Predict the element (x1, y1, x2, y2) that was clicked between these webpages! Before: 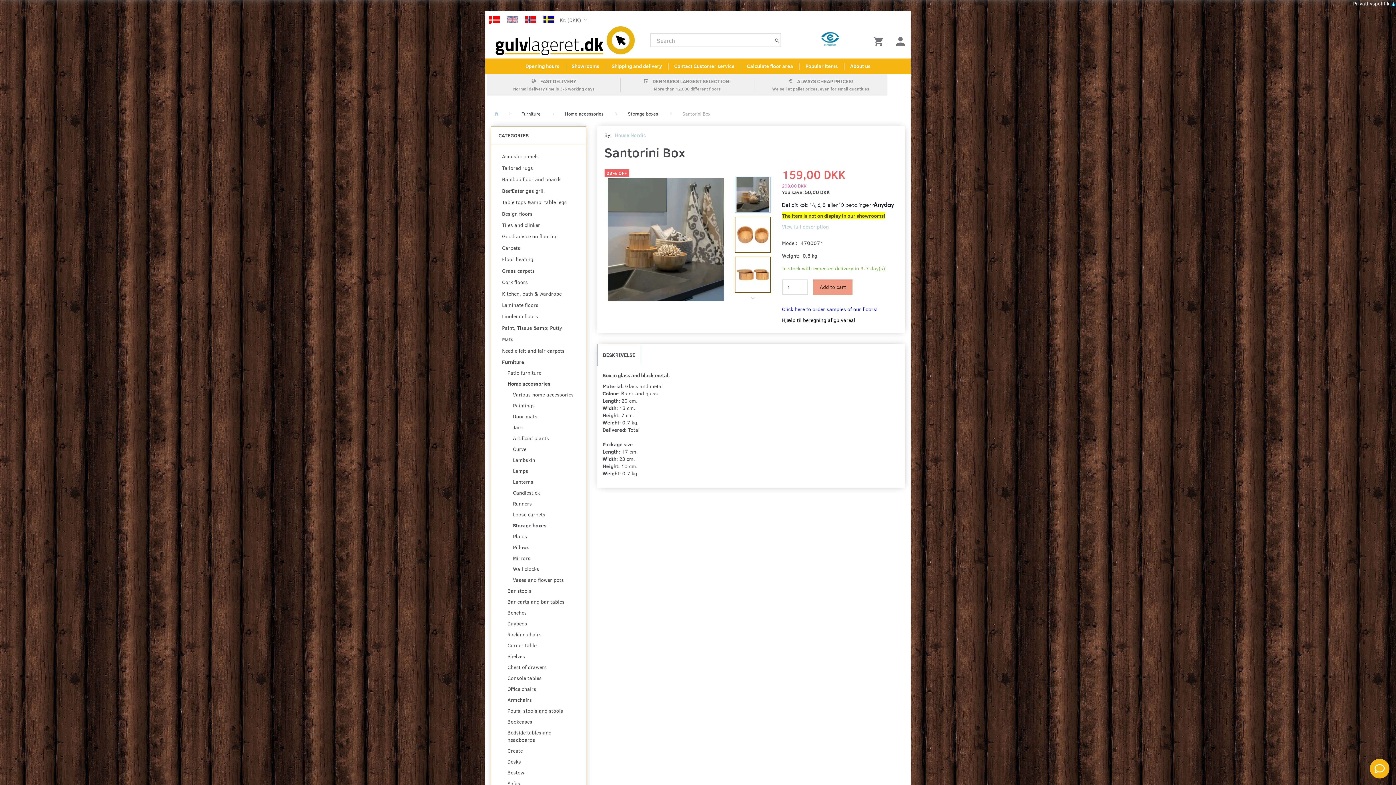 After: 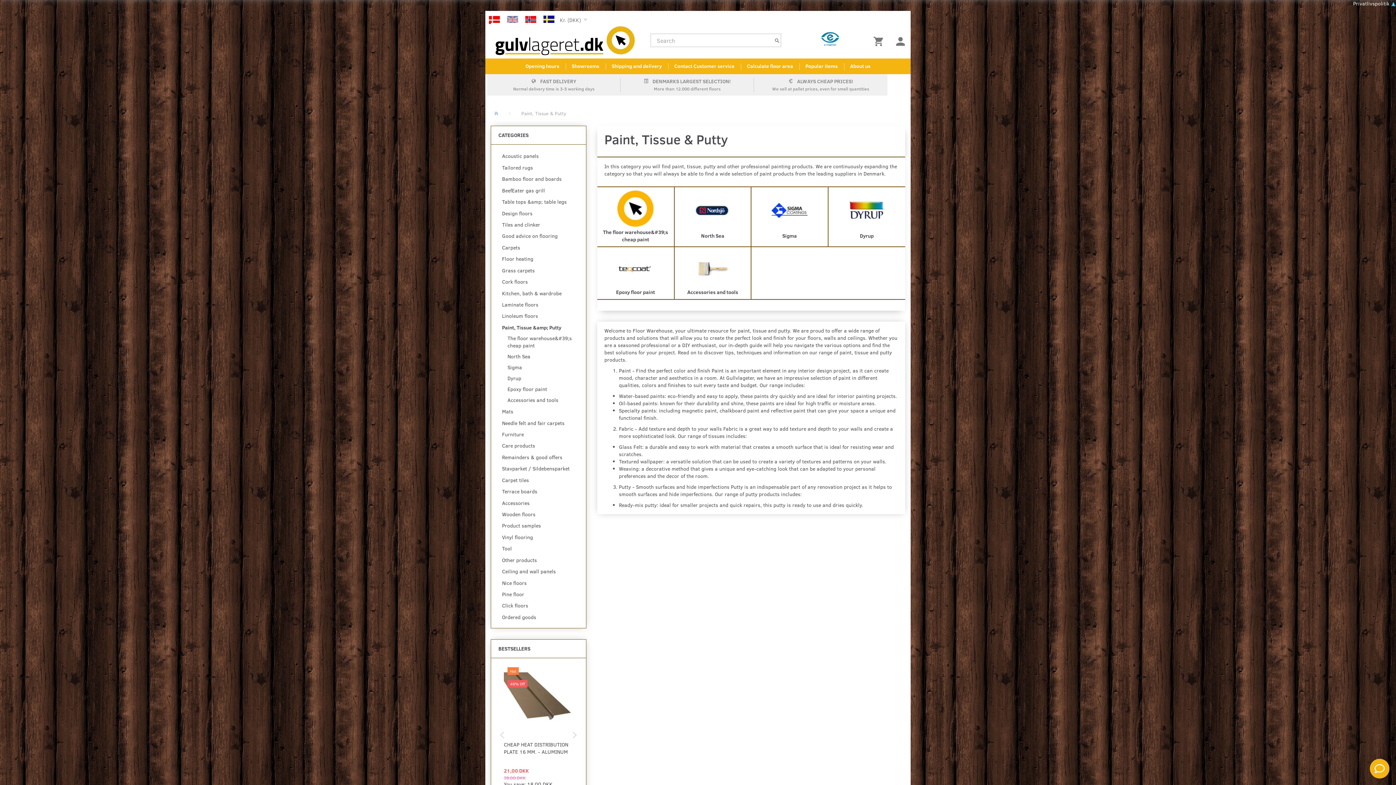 Action: bbox: (498, 322, 578, 333) label: Paint, Tissue &amp; Putty